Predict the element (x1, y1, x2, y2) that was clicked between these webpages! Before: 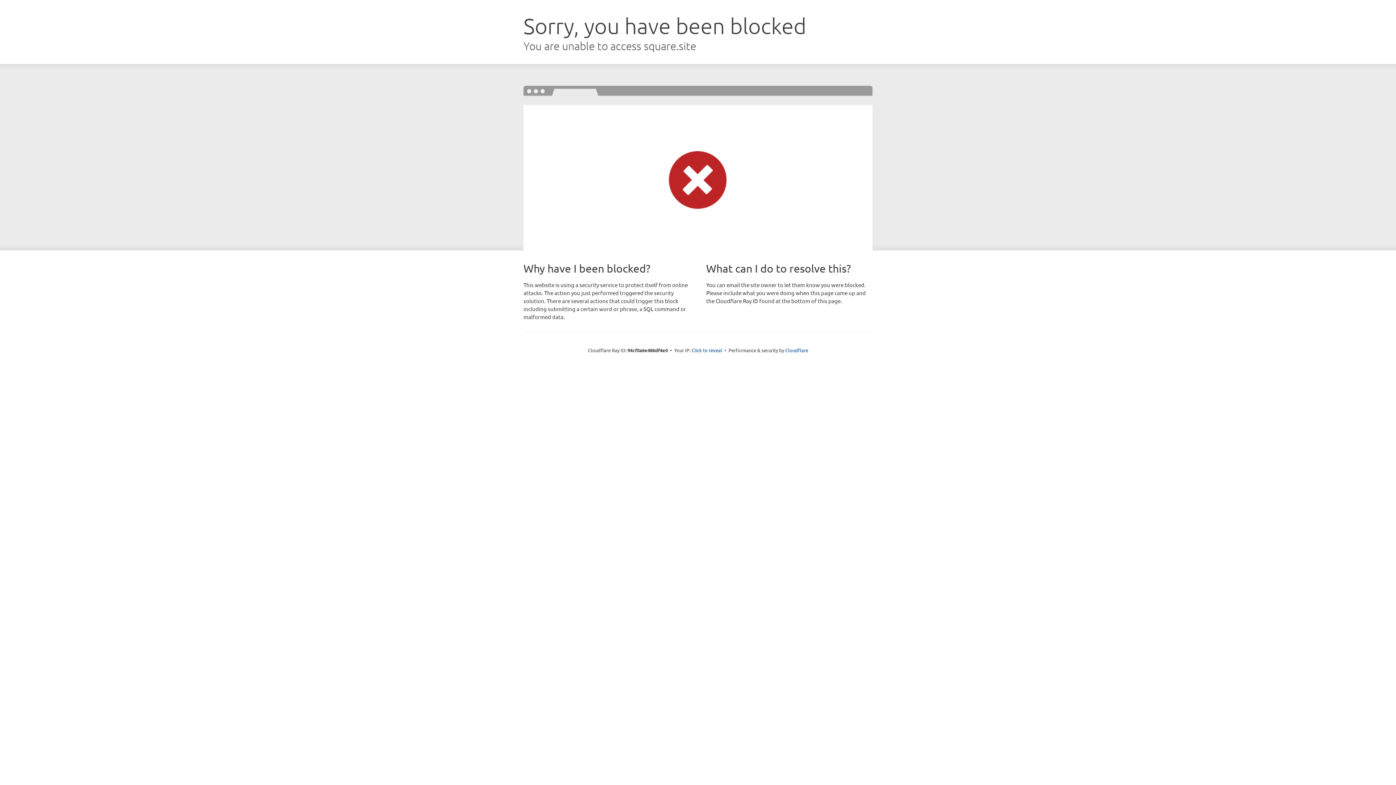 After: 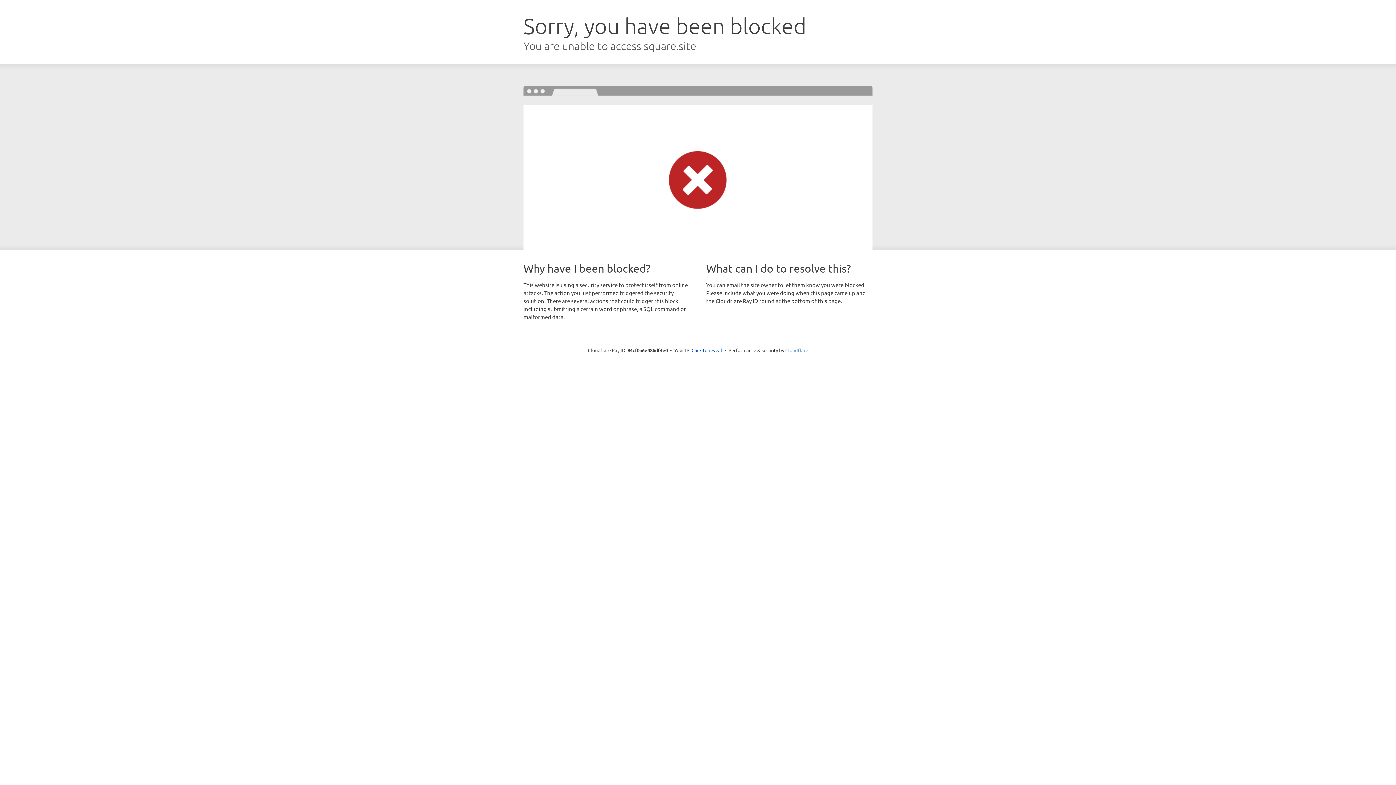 Action: bbox: (785, 347, 808, 353) label: Cloudflare